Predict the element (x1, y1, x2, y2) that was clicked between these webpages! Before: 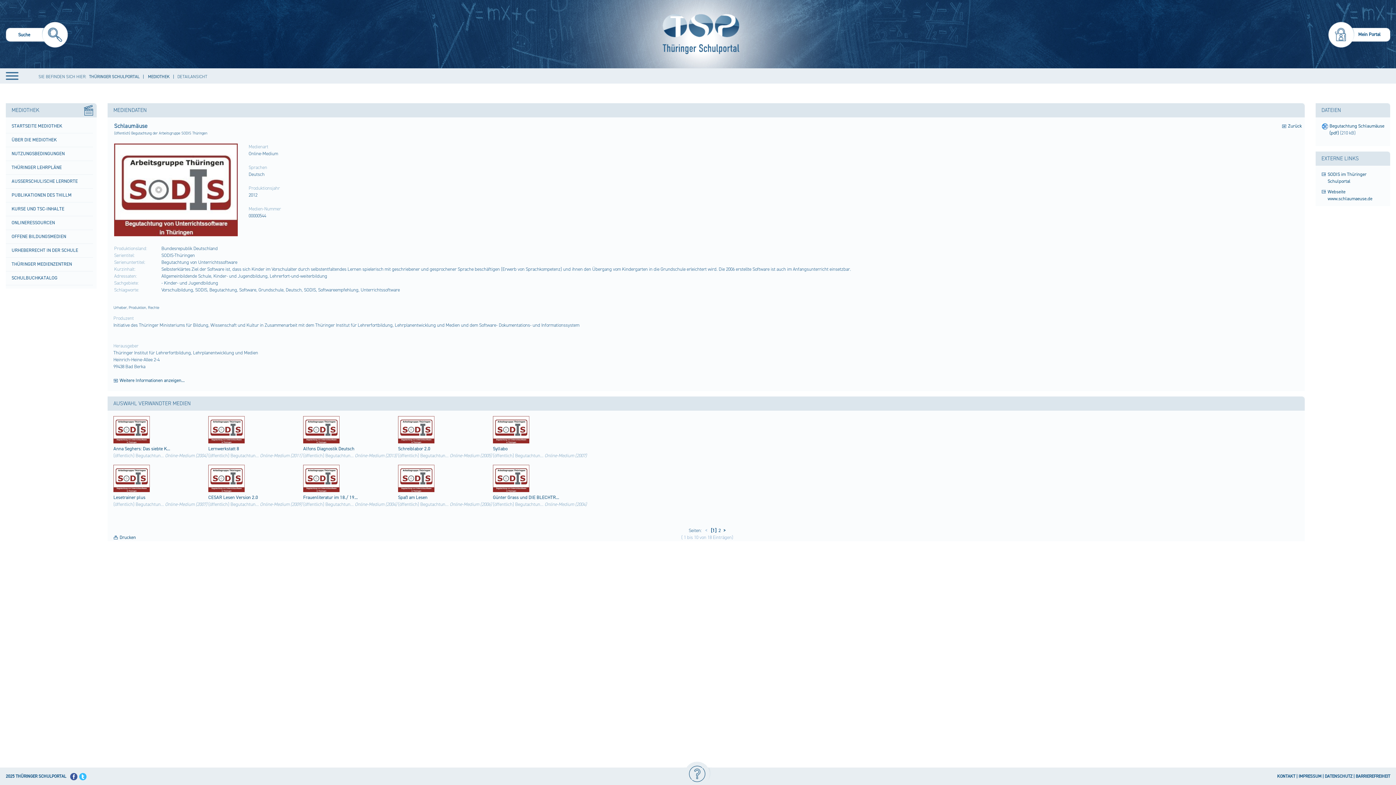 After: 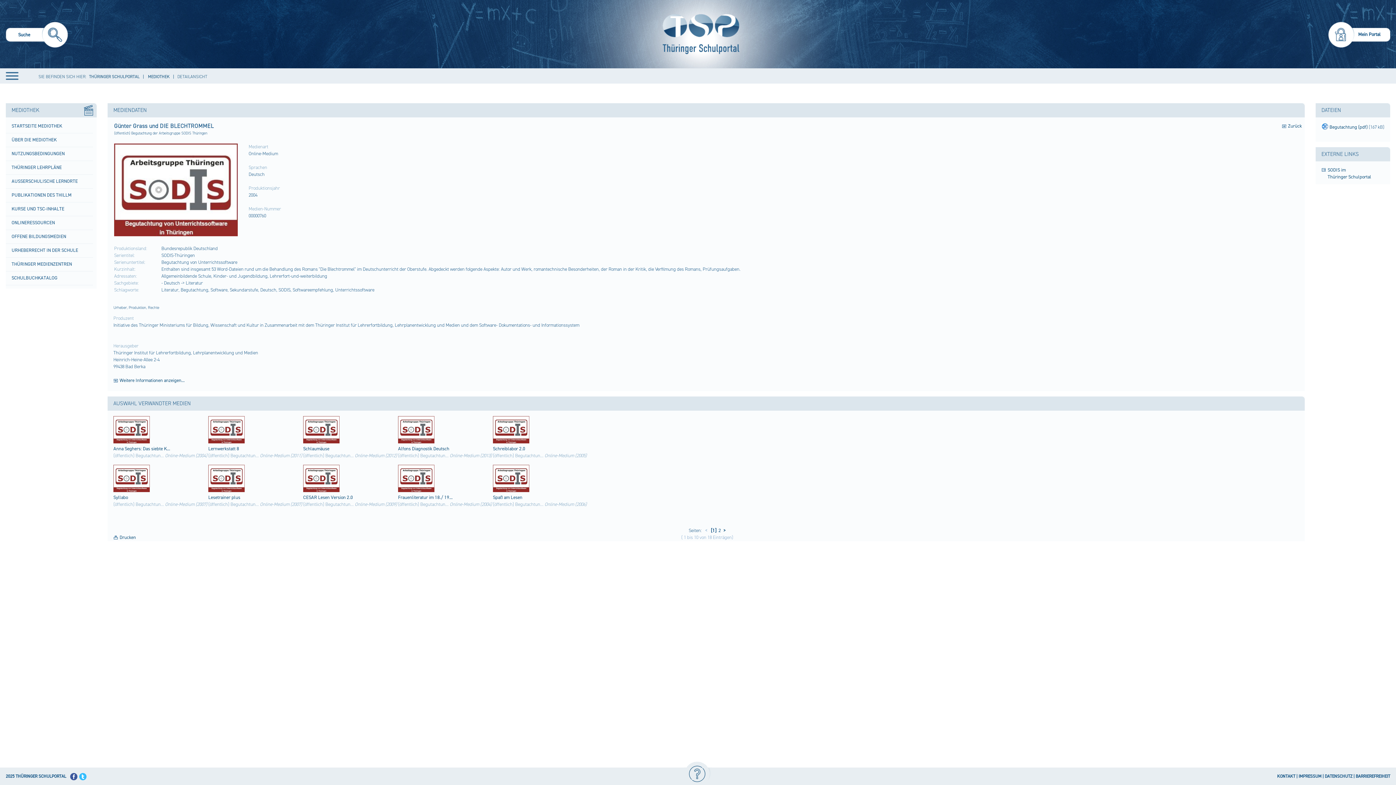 Action: label: 
 bbox: (493, 488, 529, 493)